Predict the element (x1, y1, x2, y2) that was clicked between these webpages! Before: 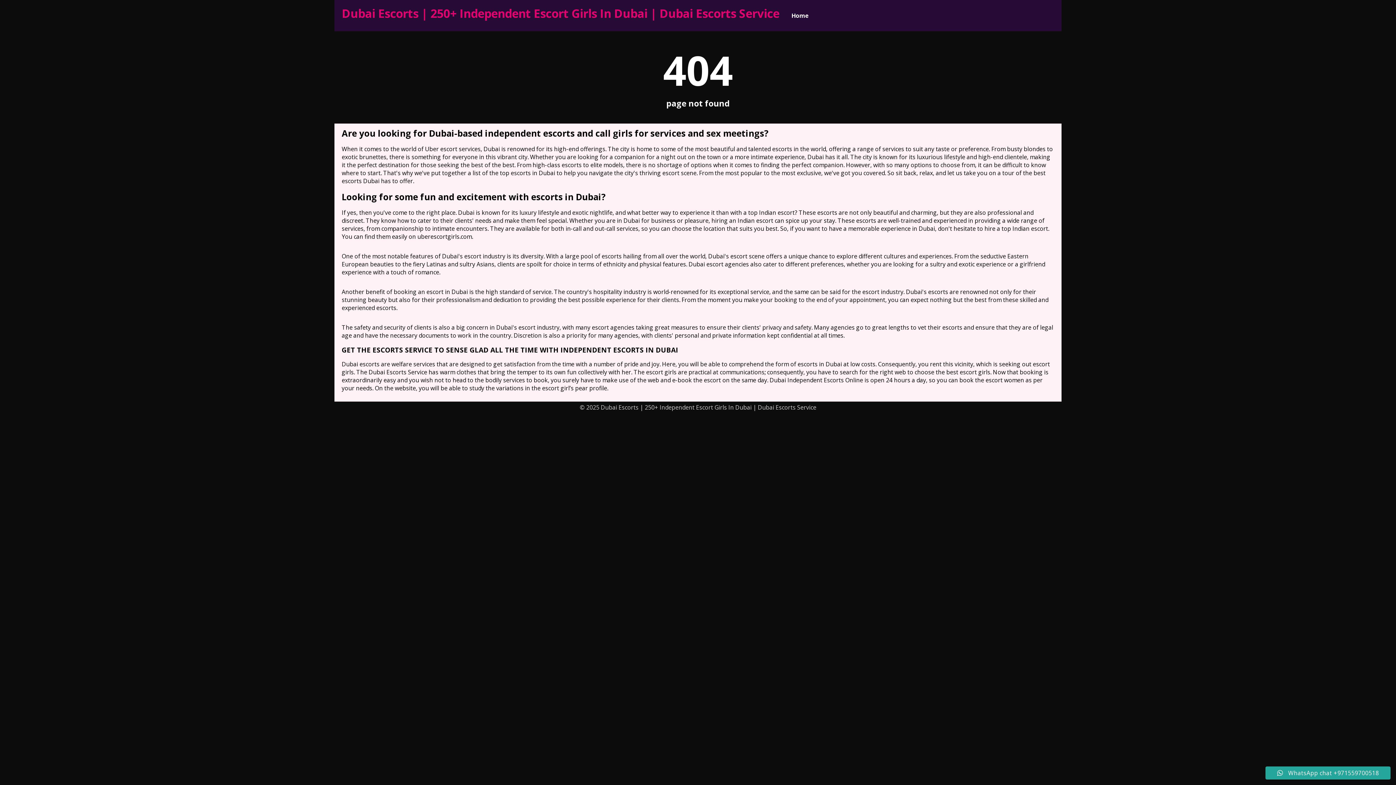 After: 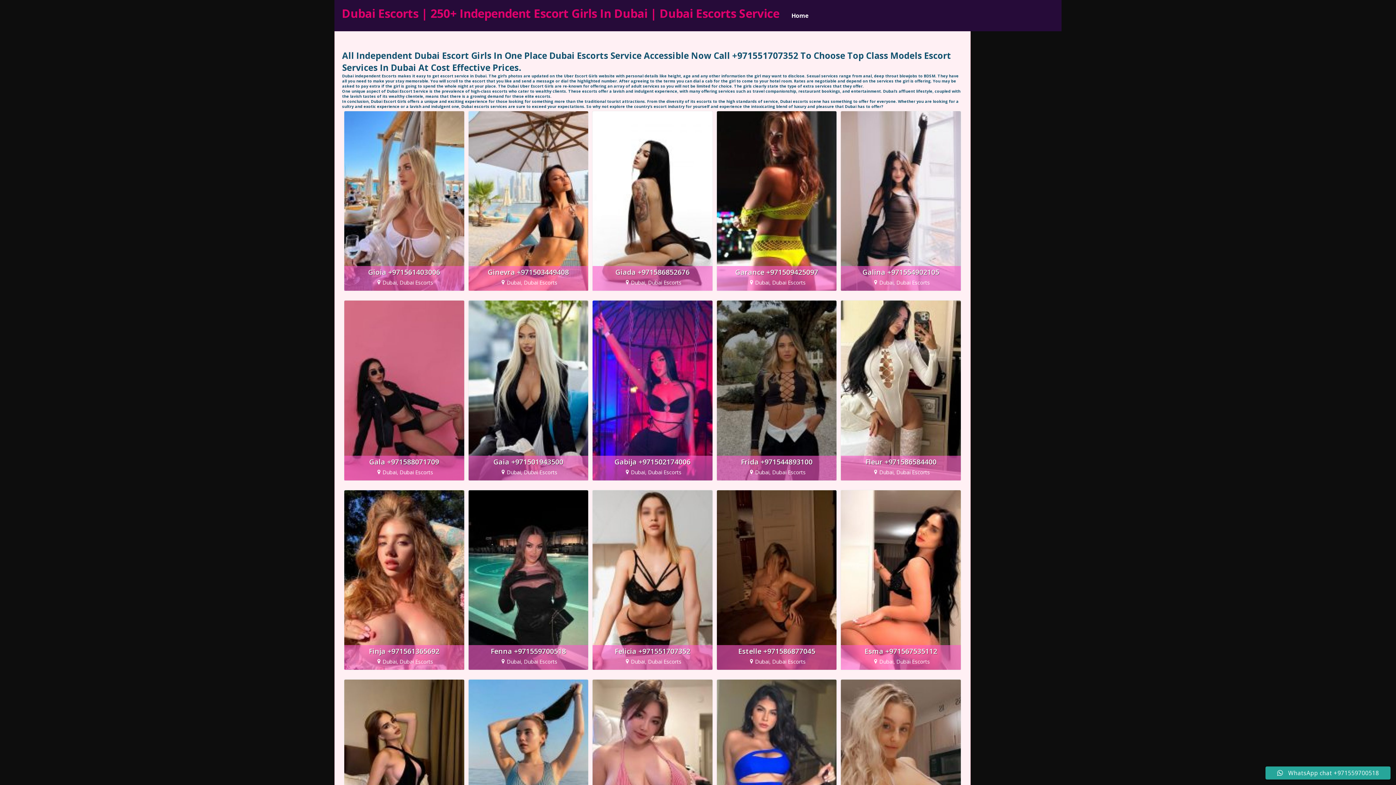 Action: bbox: (786, 10, 813, 20) label: Home